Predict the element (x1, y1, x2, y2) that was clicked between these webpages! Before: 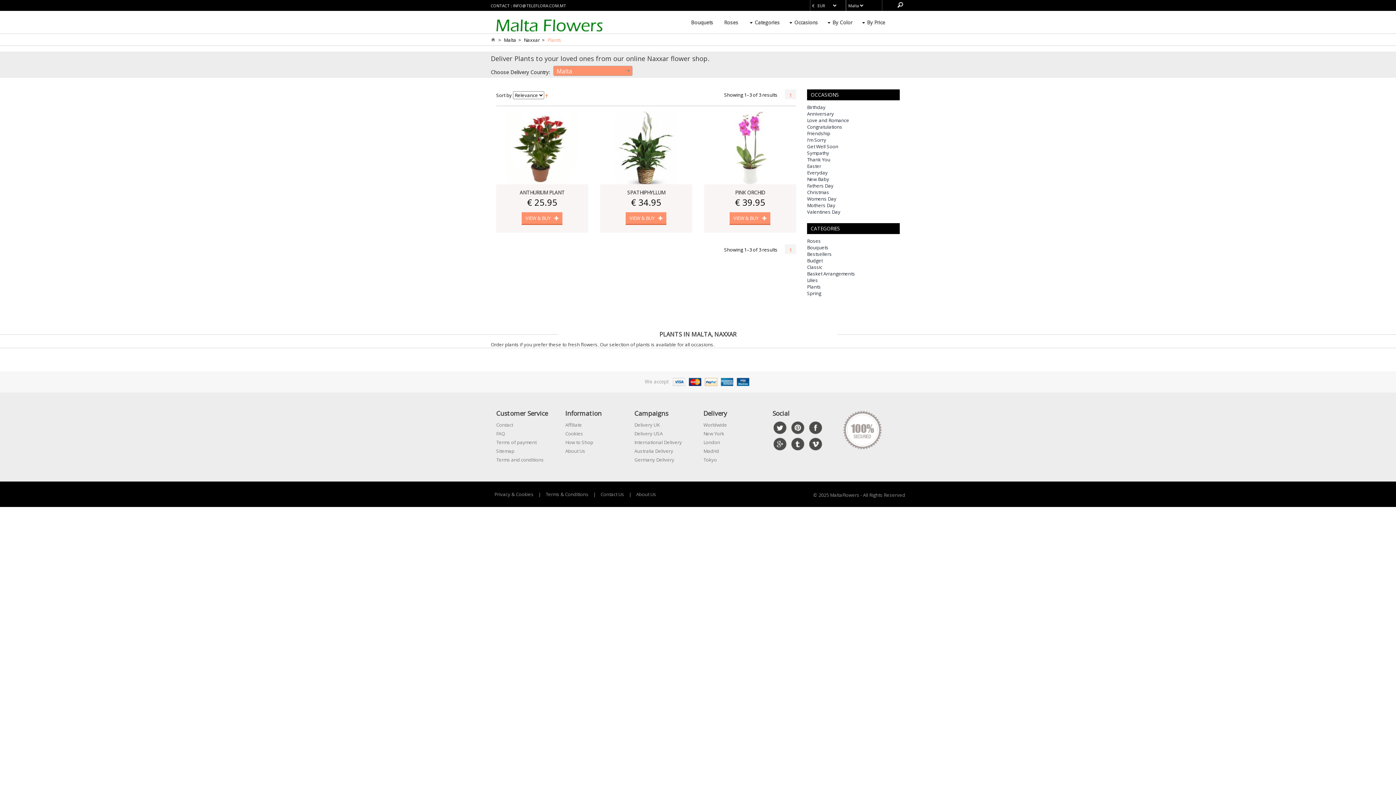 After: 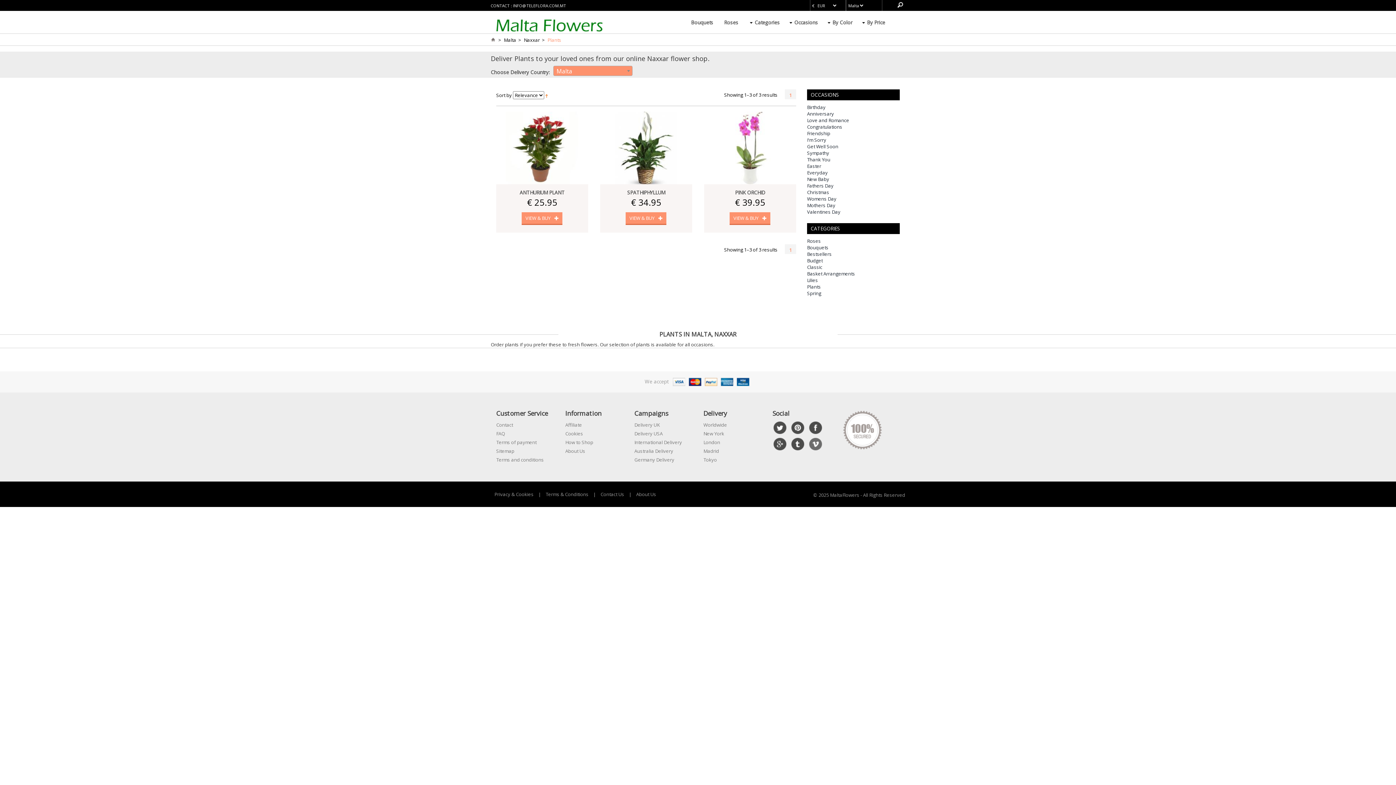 Action: bbox: (808, 437, 822, 451)